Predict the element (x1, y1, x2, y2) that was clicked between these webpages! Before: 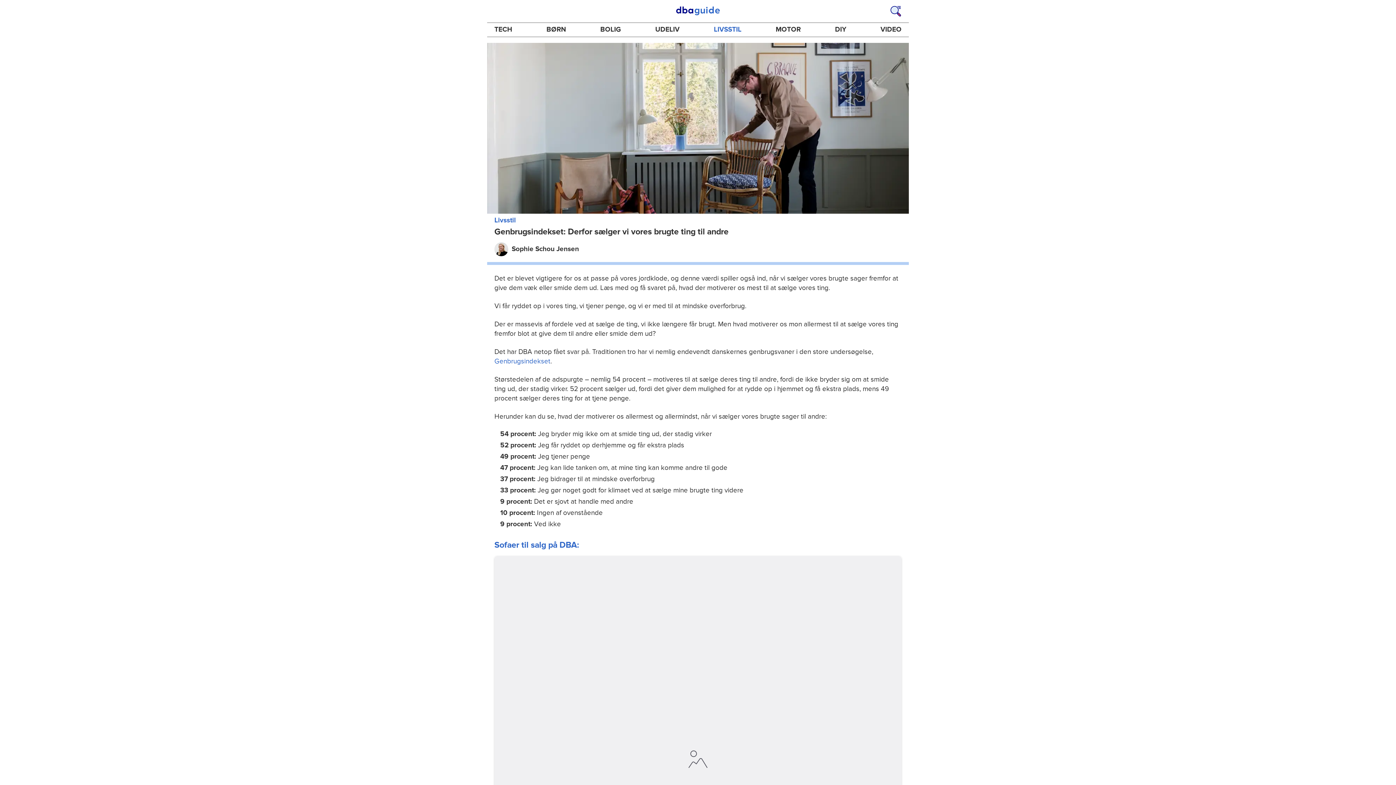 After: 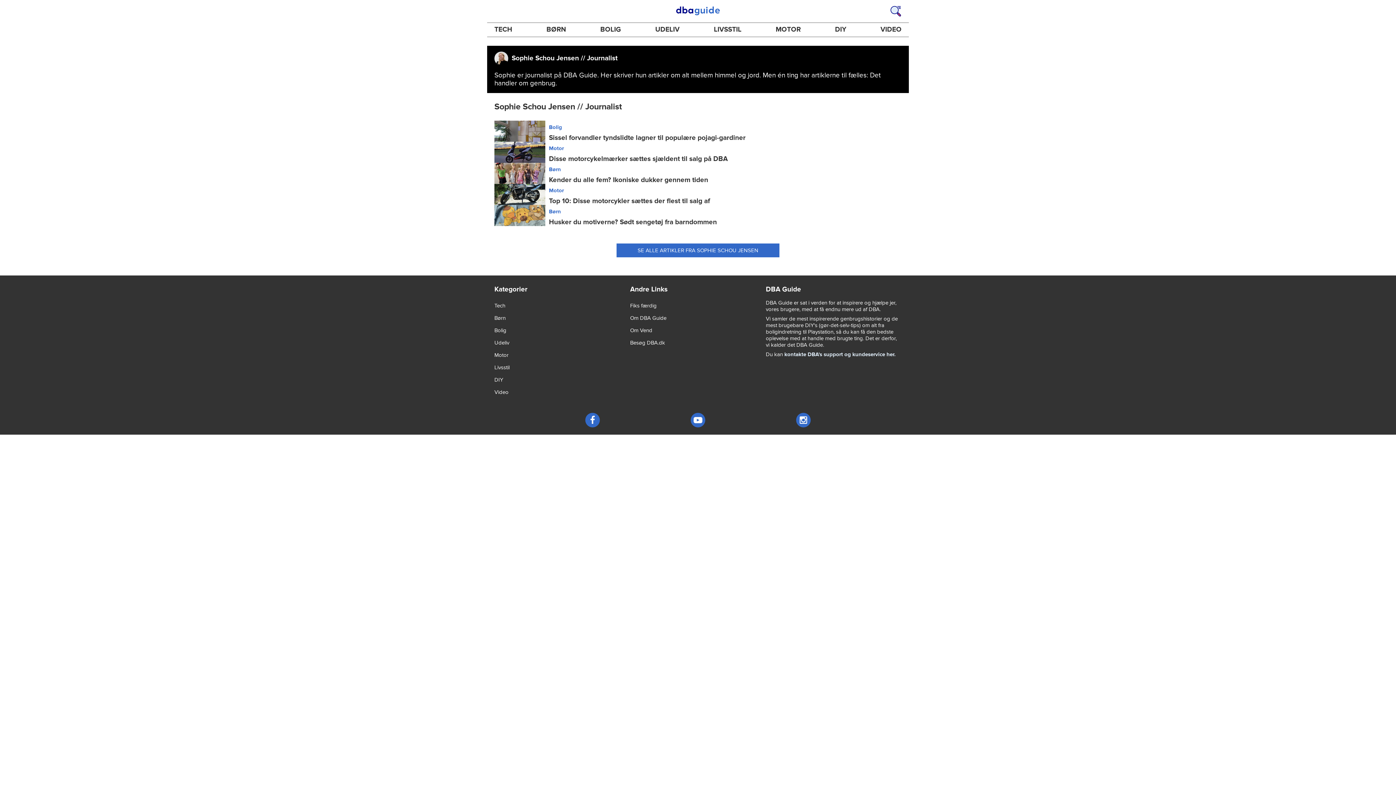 Action: bbox: (494, 242, 579, 256) label: Sophie Schou Jensen